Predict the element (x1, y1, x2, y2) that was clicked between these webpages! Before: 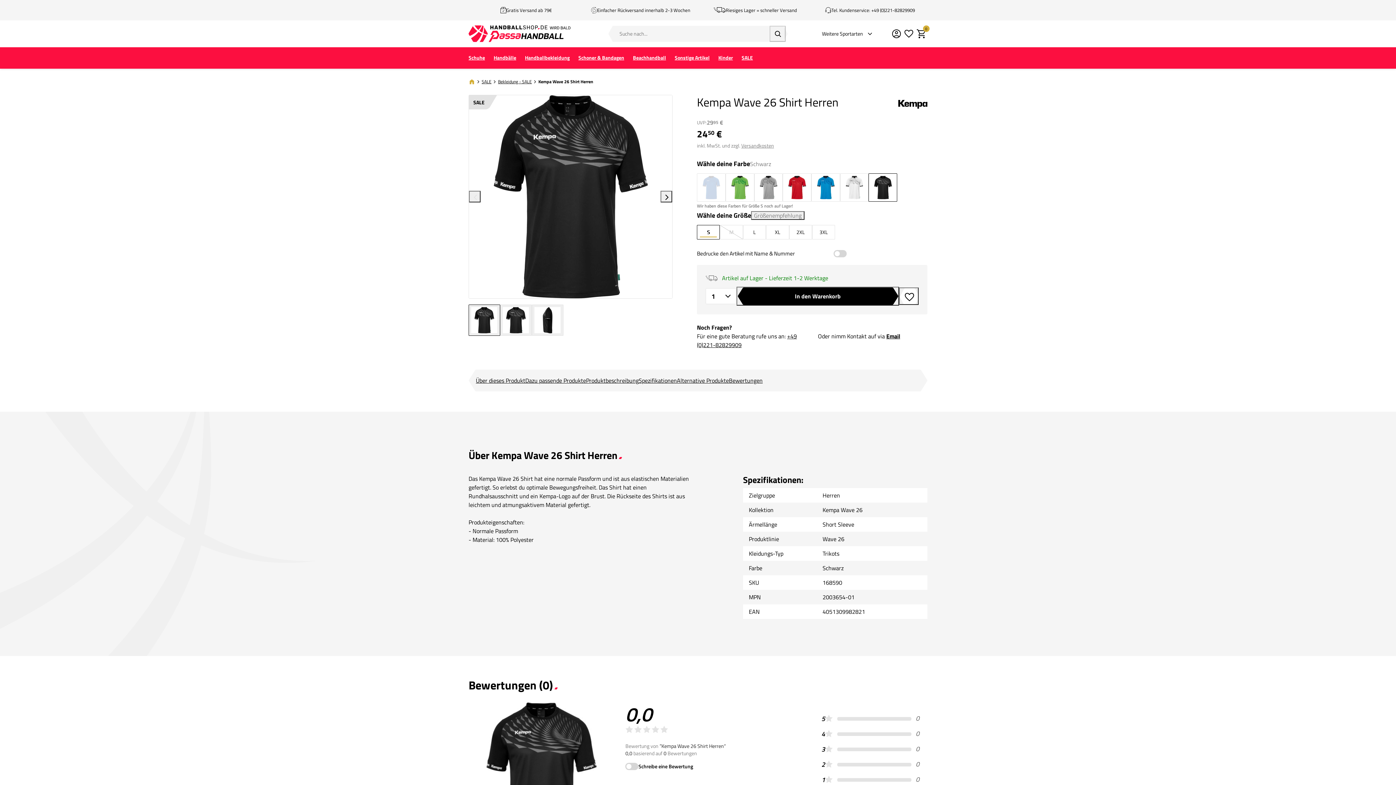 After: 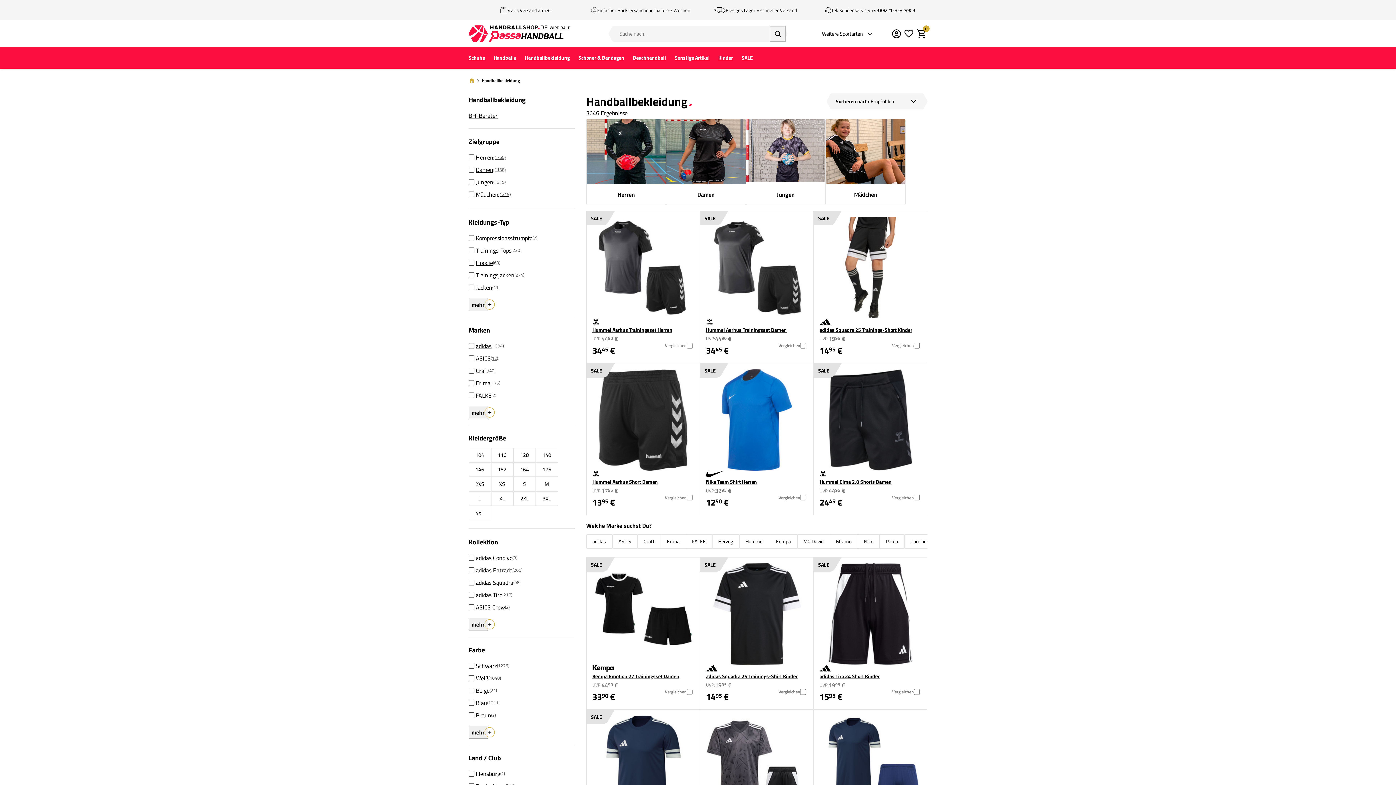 Action: bbox: (520, 49, 574, 66) label: Handballbekleidung